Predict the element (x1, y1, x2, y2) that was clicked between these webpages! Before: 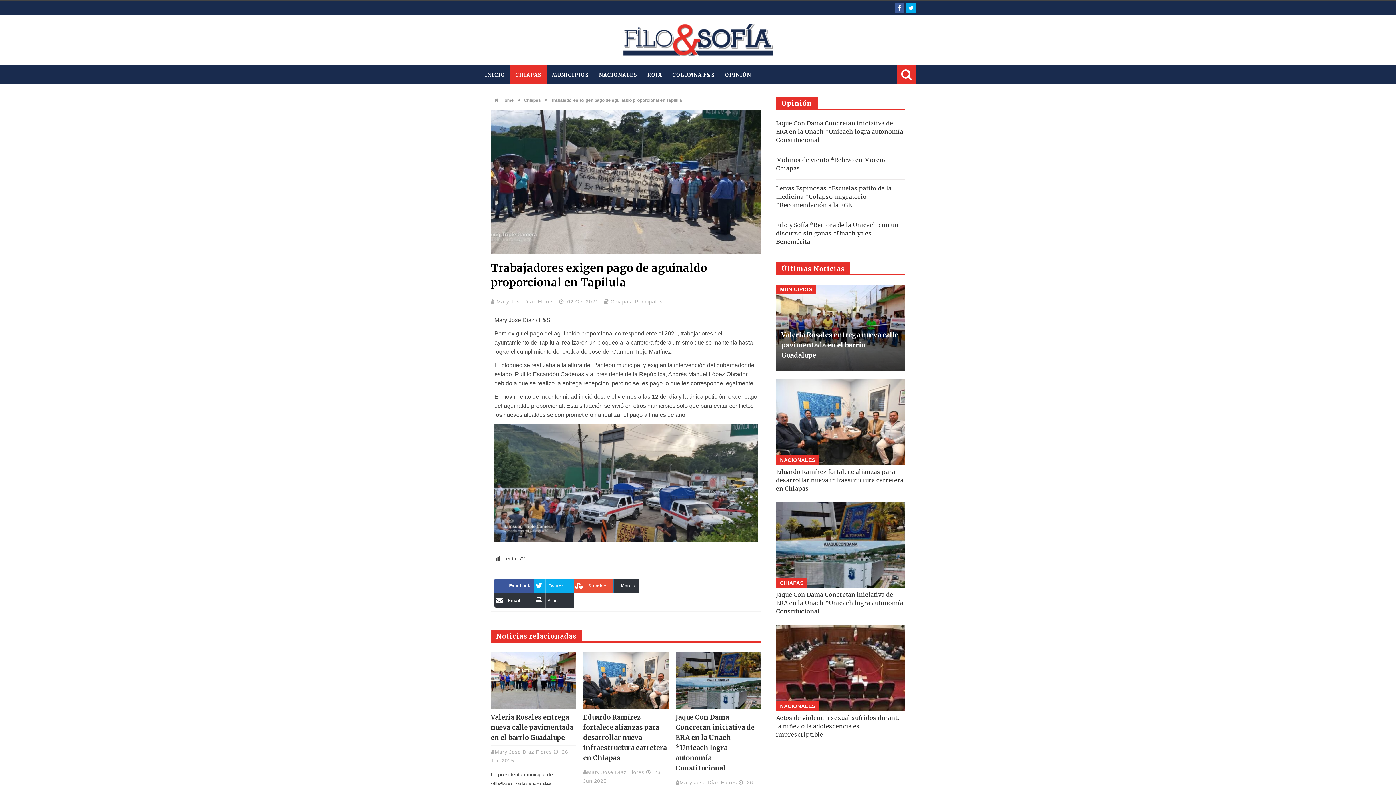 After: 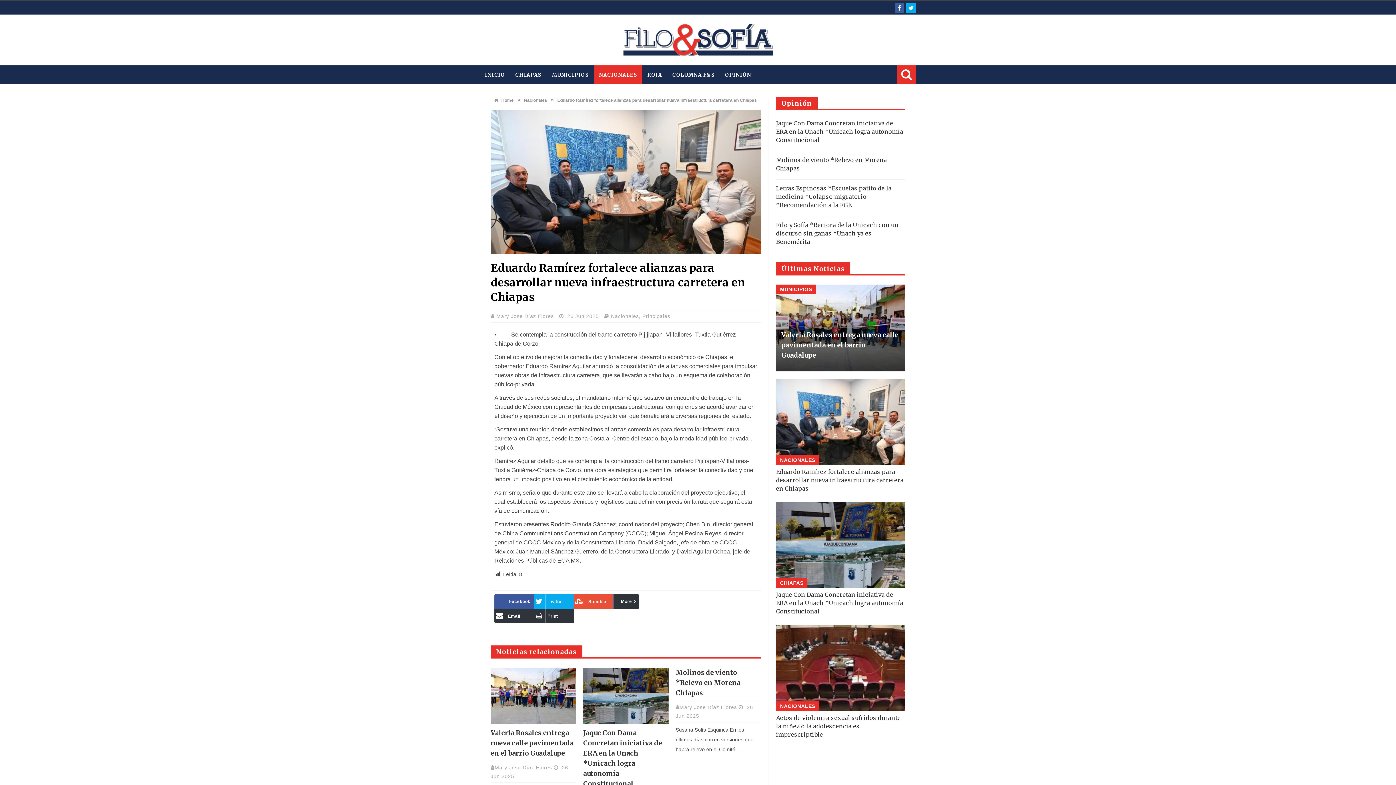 Action: bbox: (776, 378, 905, 464)